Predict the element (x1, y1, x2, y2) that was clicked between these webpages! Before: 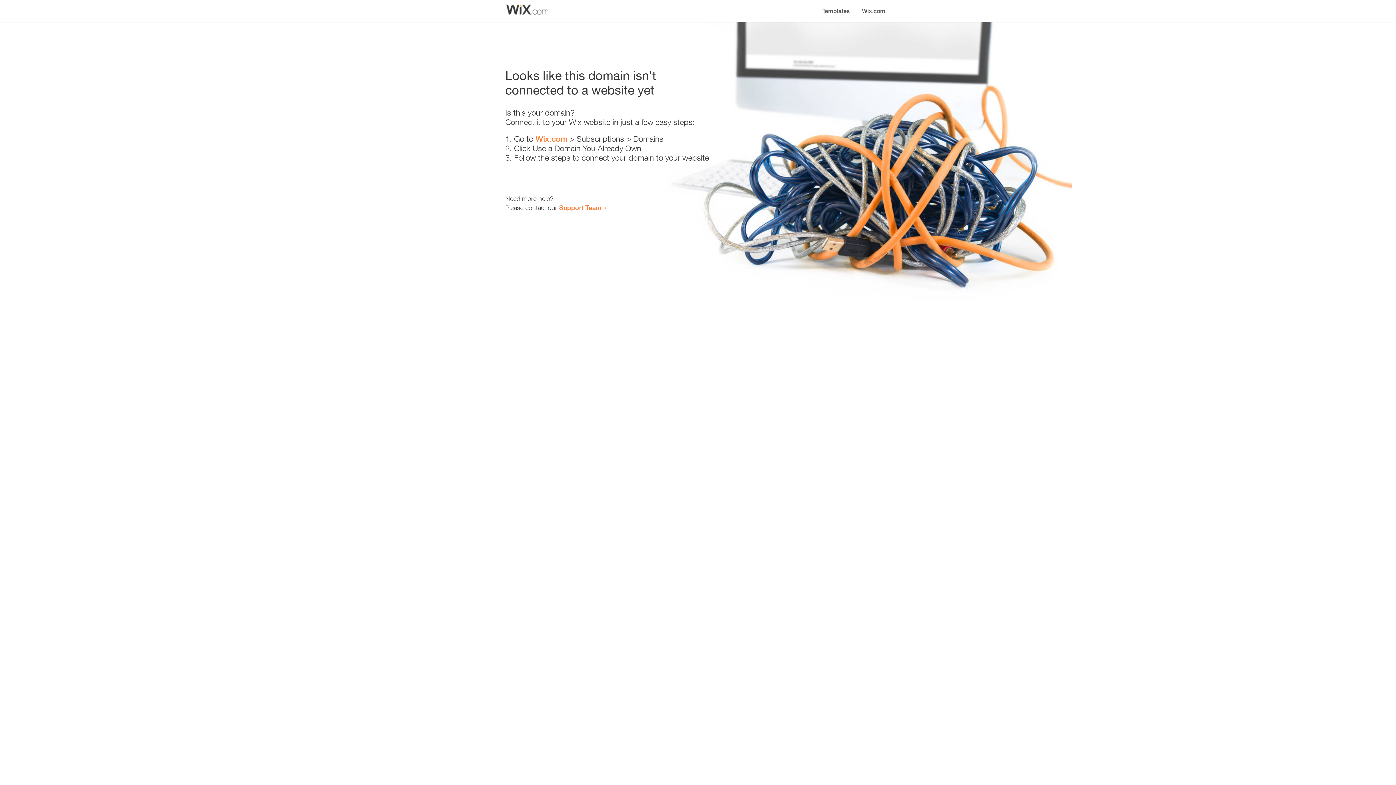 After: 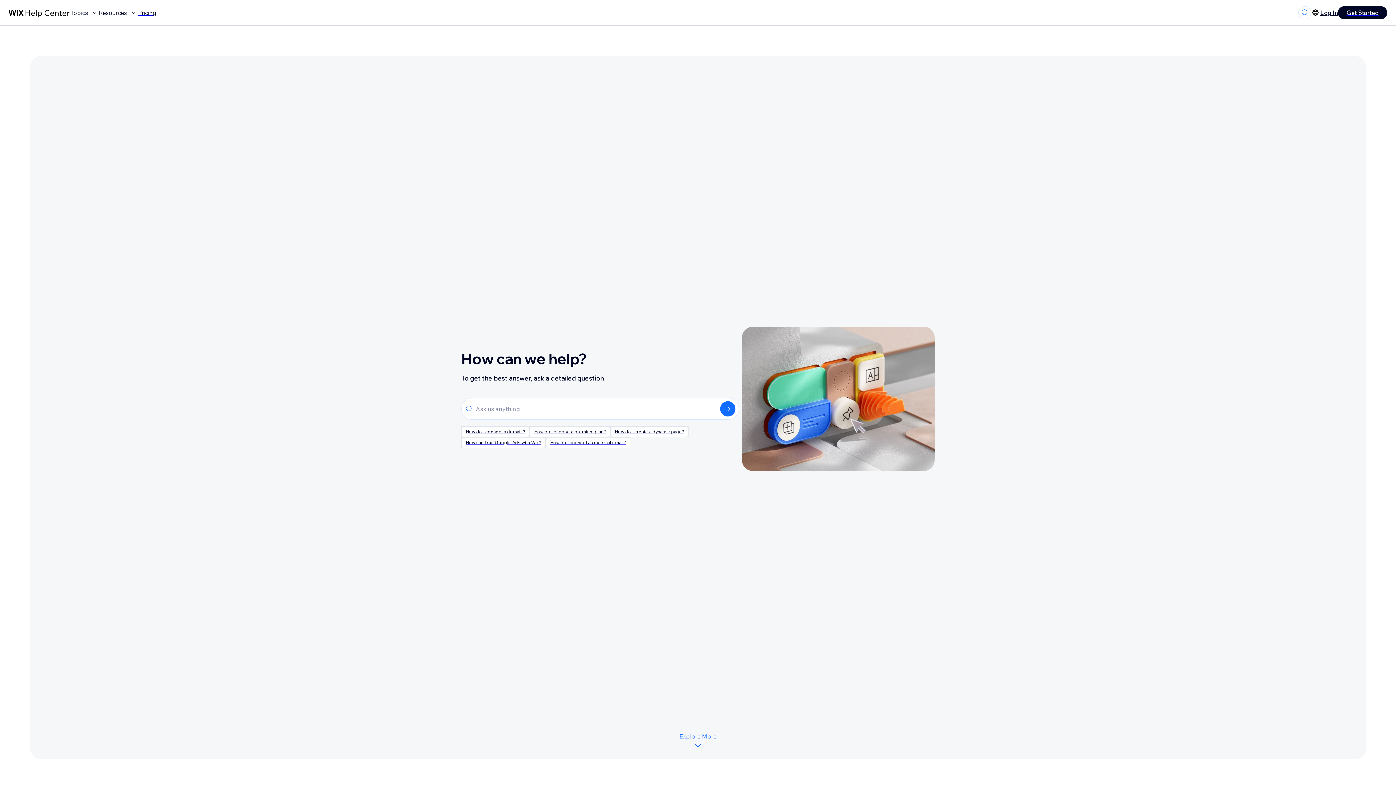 Action: label: Support Team bbox: (559, 203, 601, 211)